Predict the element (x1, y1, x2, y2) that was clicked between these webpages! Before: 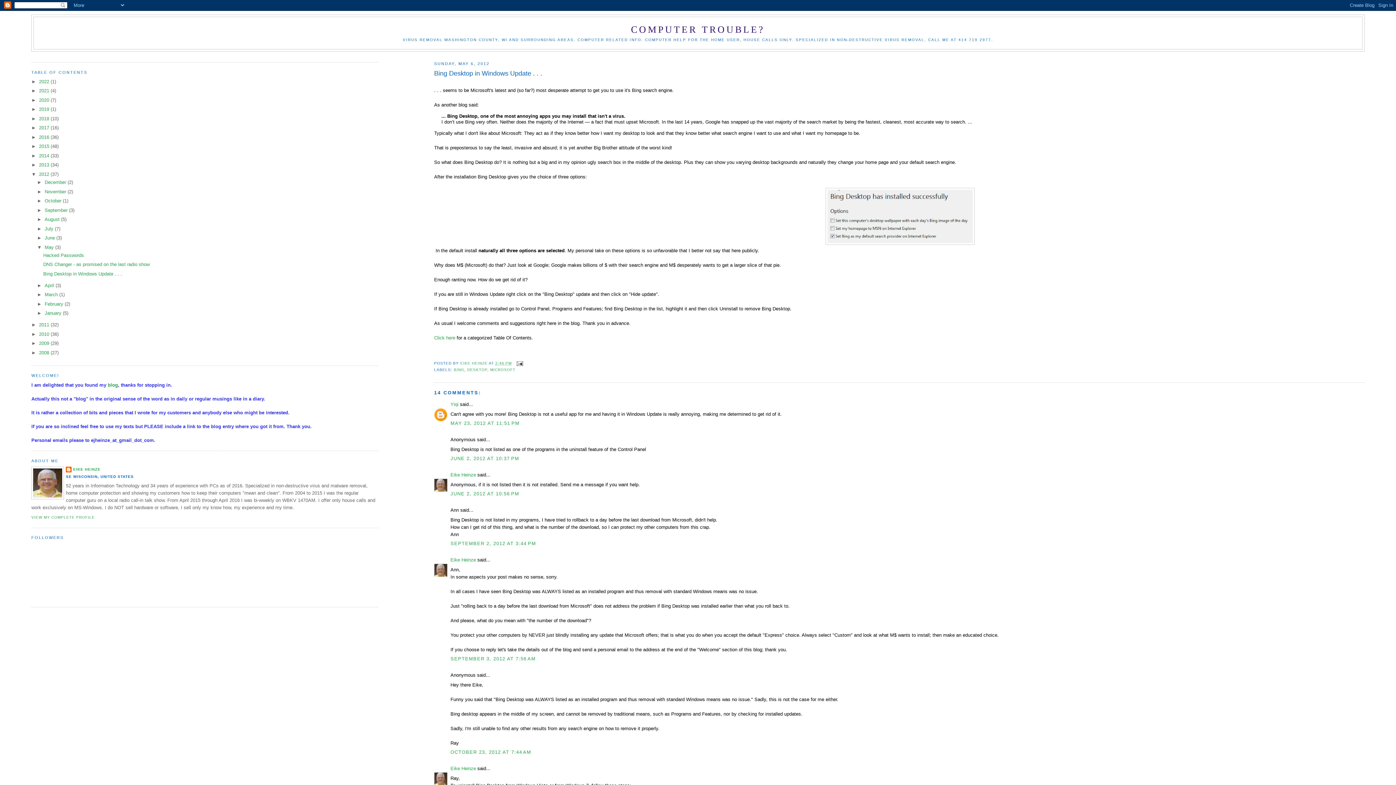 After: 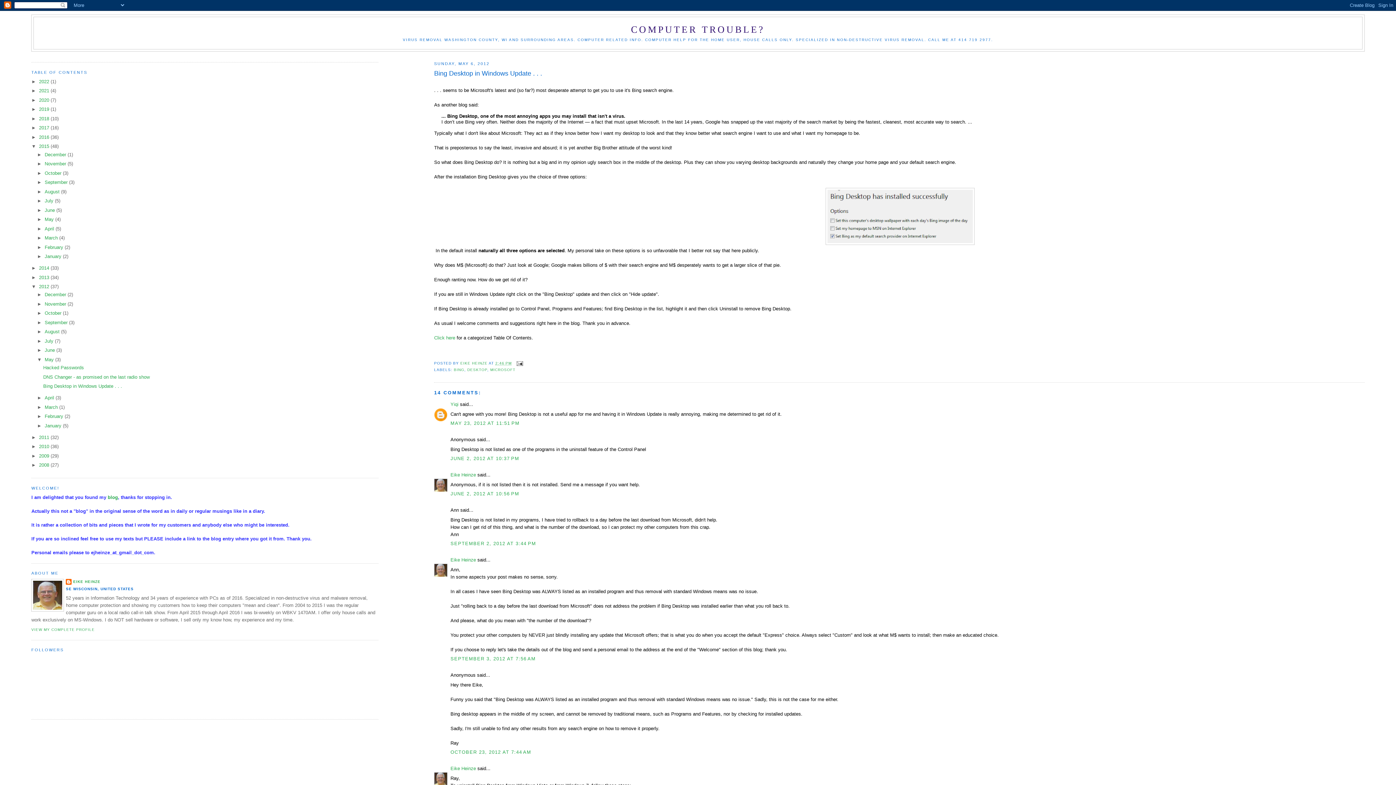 Action: bbox: (31, 143, 39, 149) label: ►  